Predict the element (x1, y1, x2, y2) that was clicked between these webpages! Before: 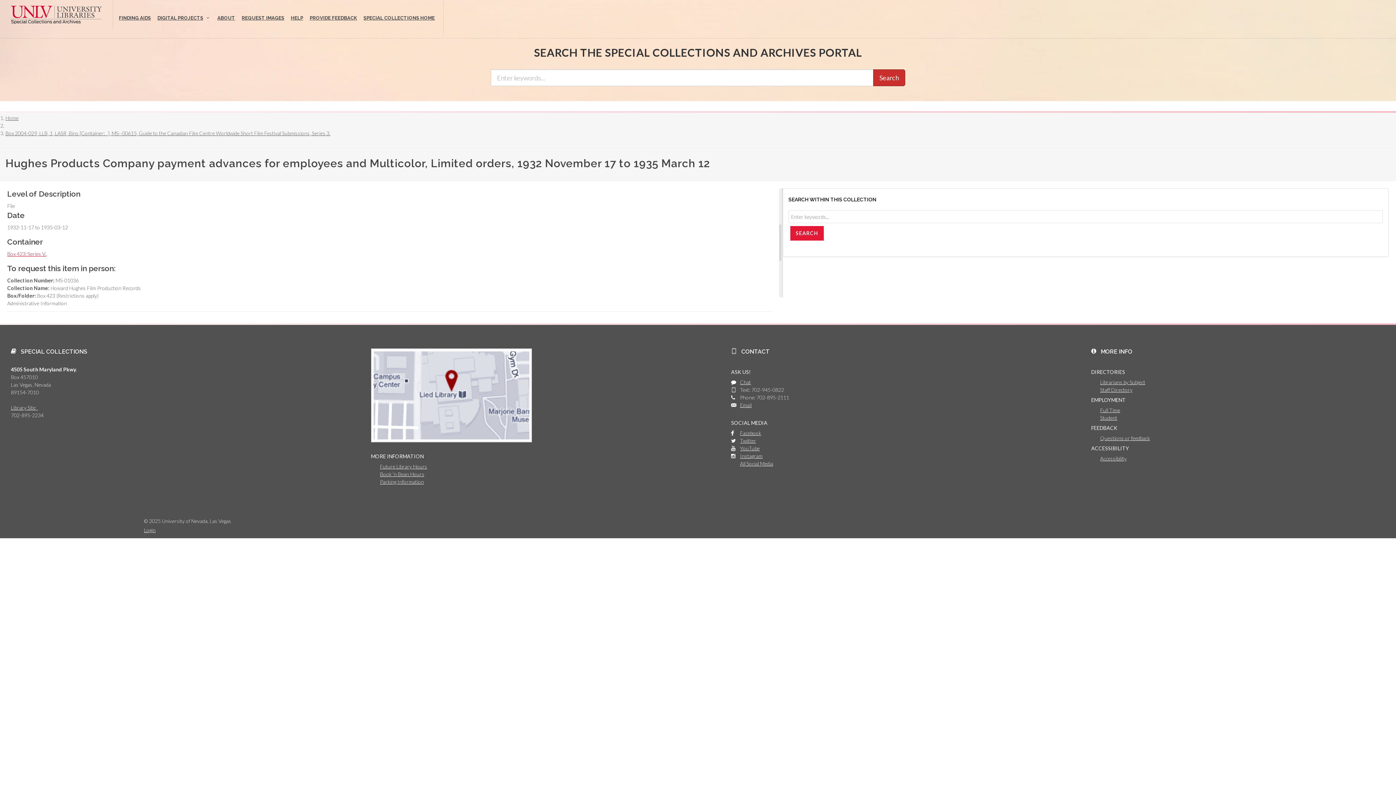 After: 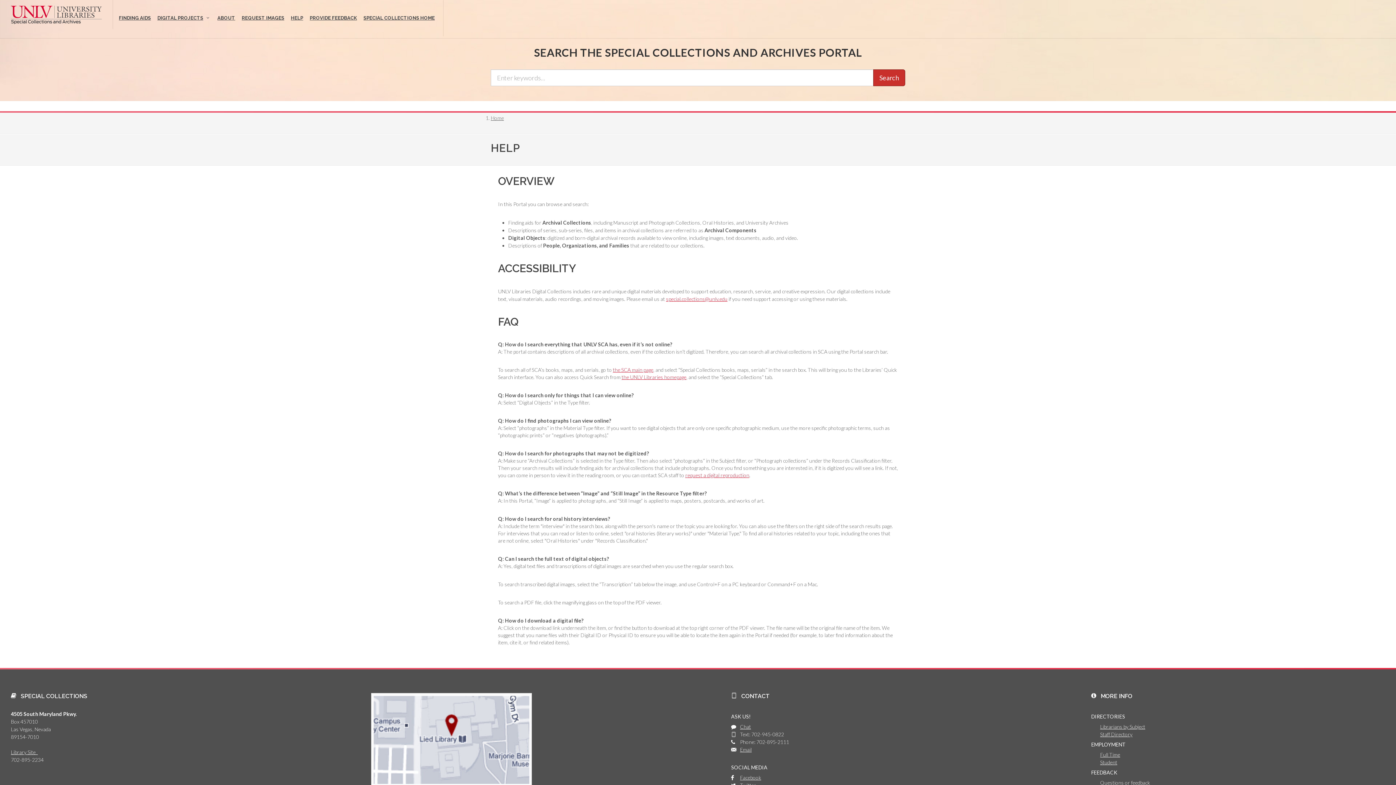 Action: label: HELP bbox: (288, 0, 306, 36)